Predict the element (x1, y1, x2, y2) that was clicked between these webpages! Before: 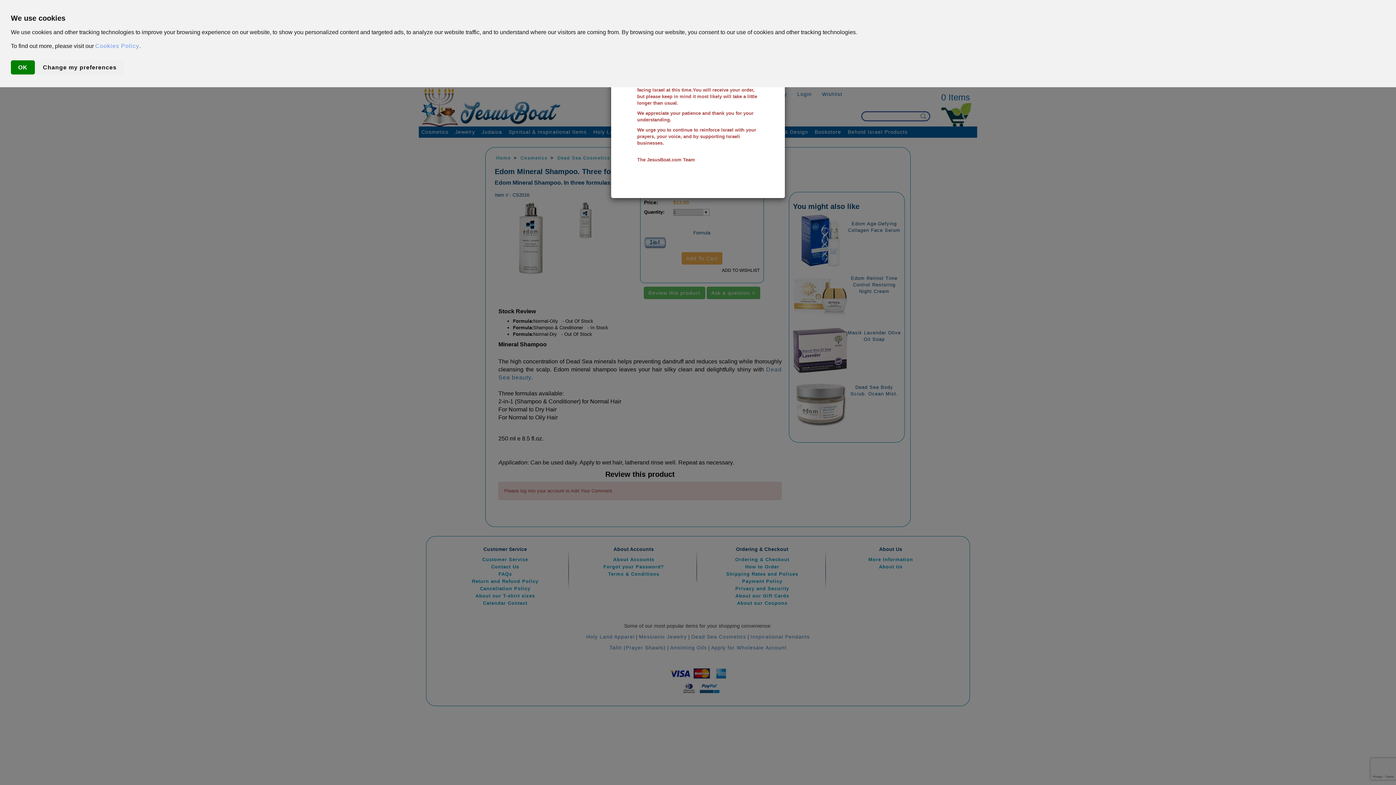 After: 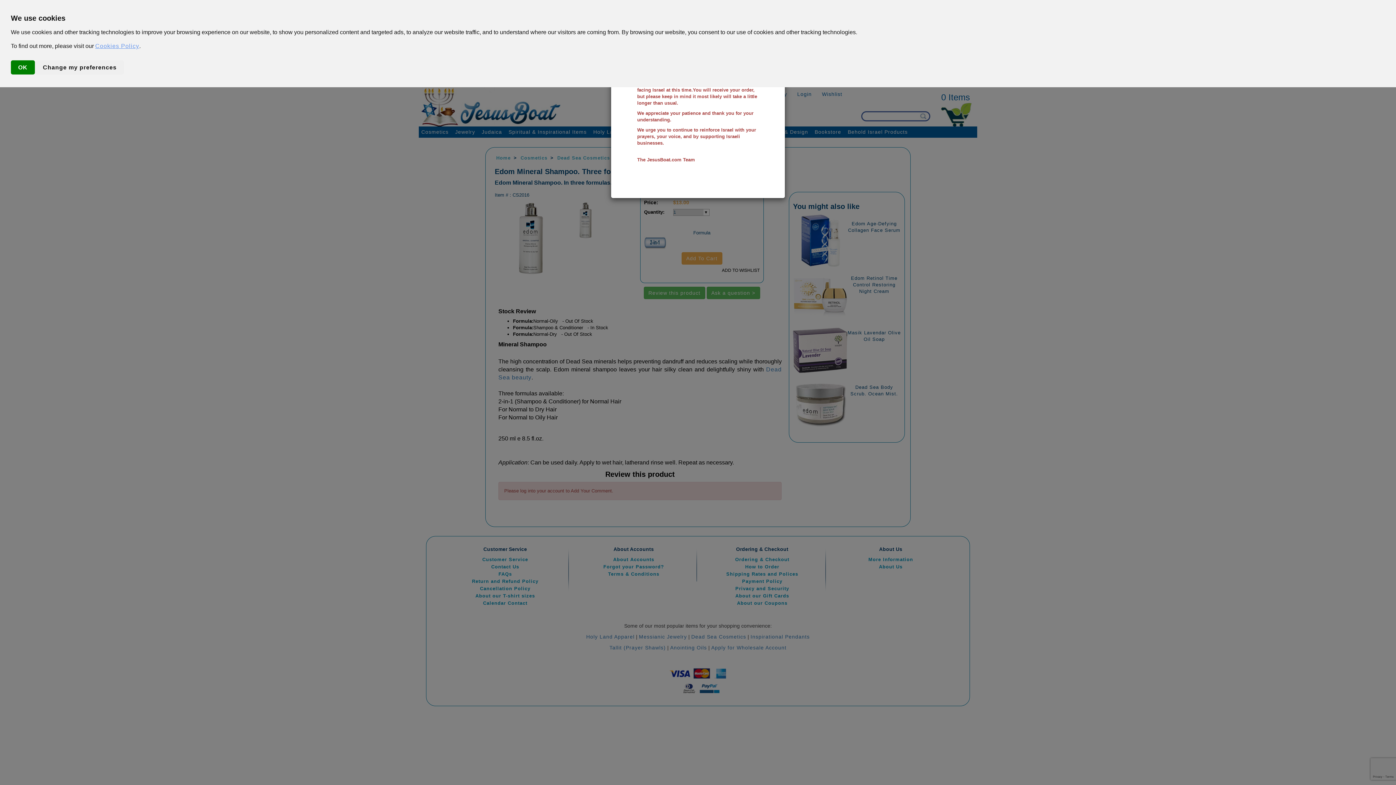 Action: bbox: (95, 42, 139, 49) label: Cookies Policy